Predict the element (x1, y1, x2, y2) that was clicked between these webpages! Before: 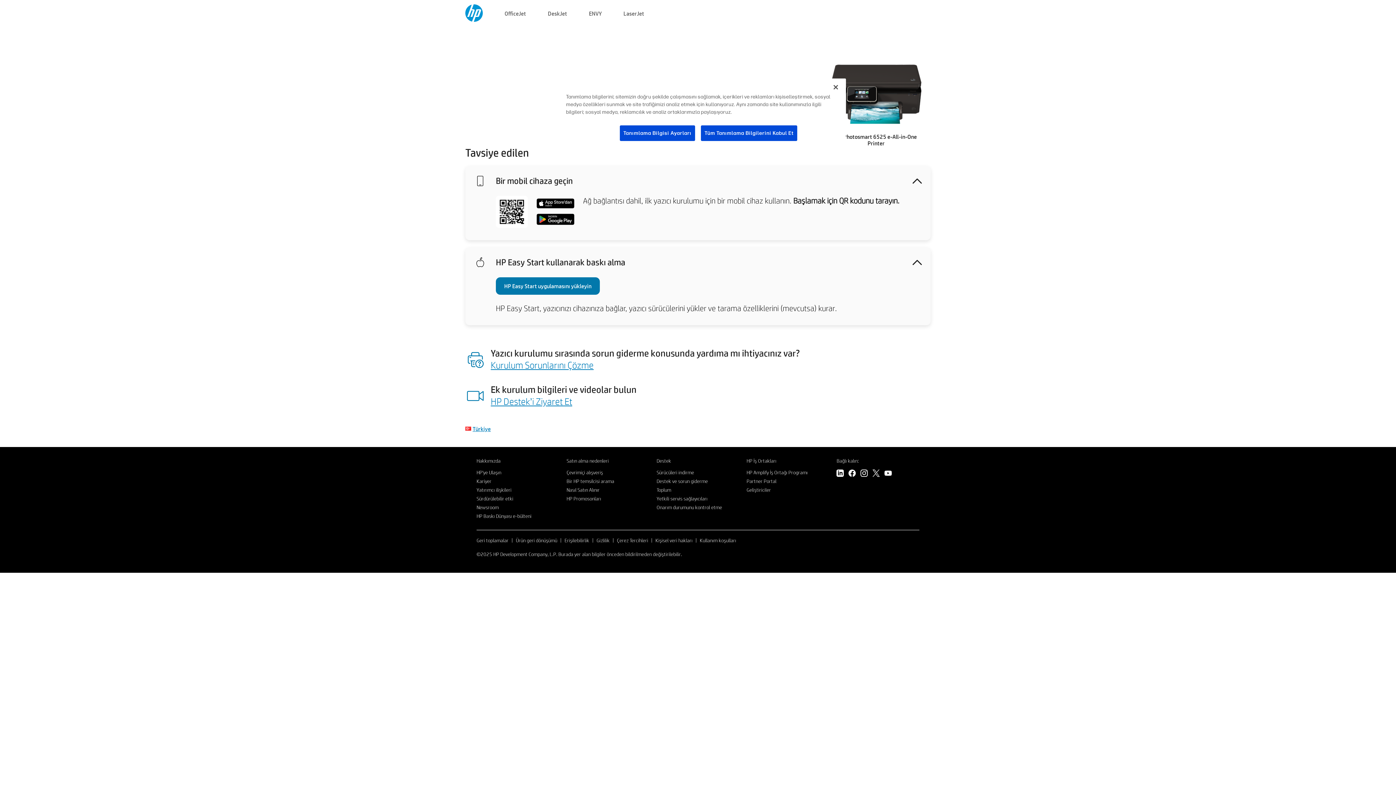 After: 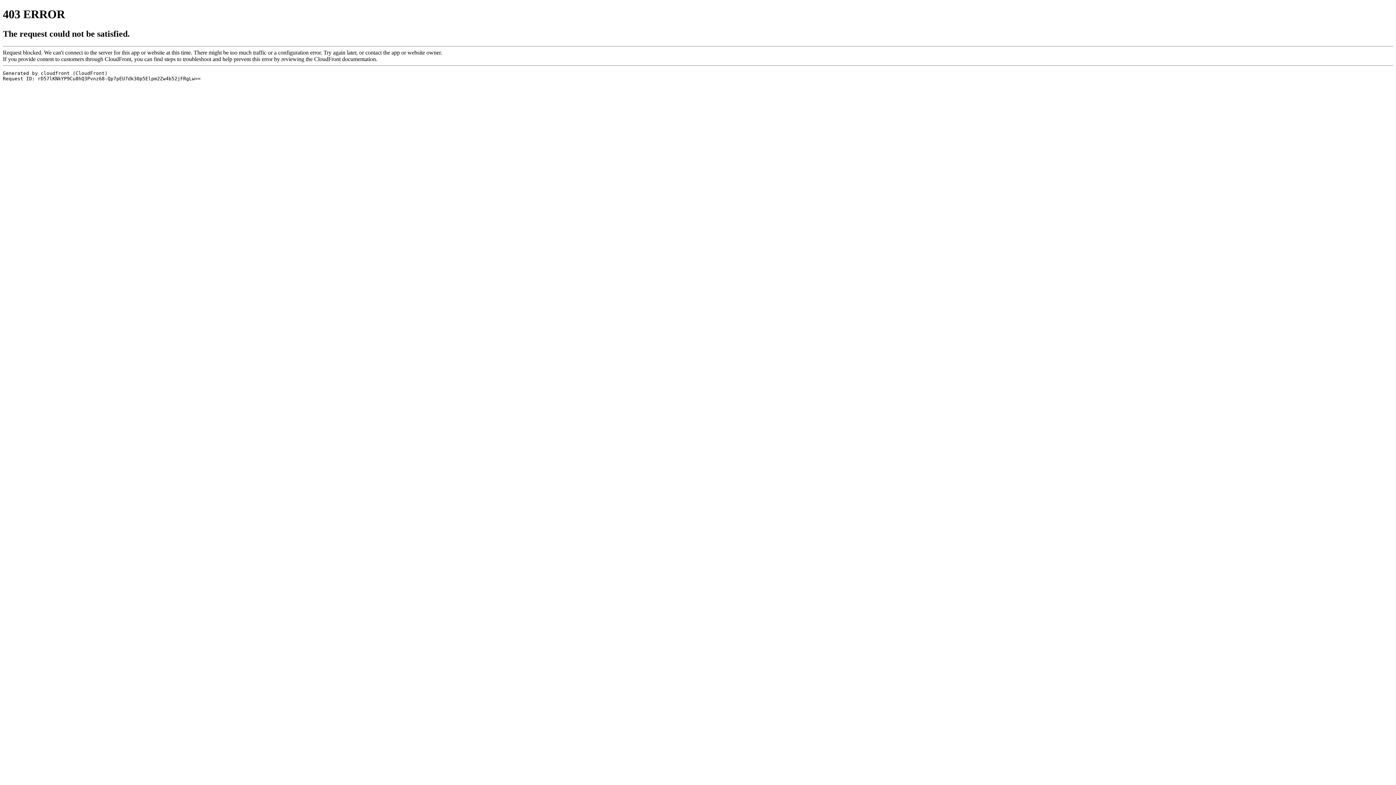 Action: label: Bir HP temsilcisi arama bbox: (566, 478, 614, 484)